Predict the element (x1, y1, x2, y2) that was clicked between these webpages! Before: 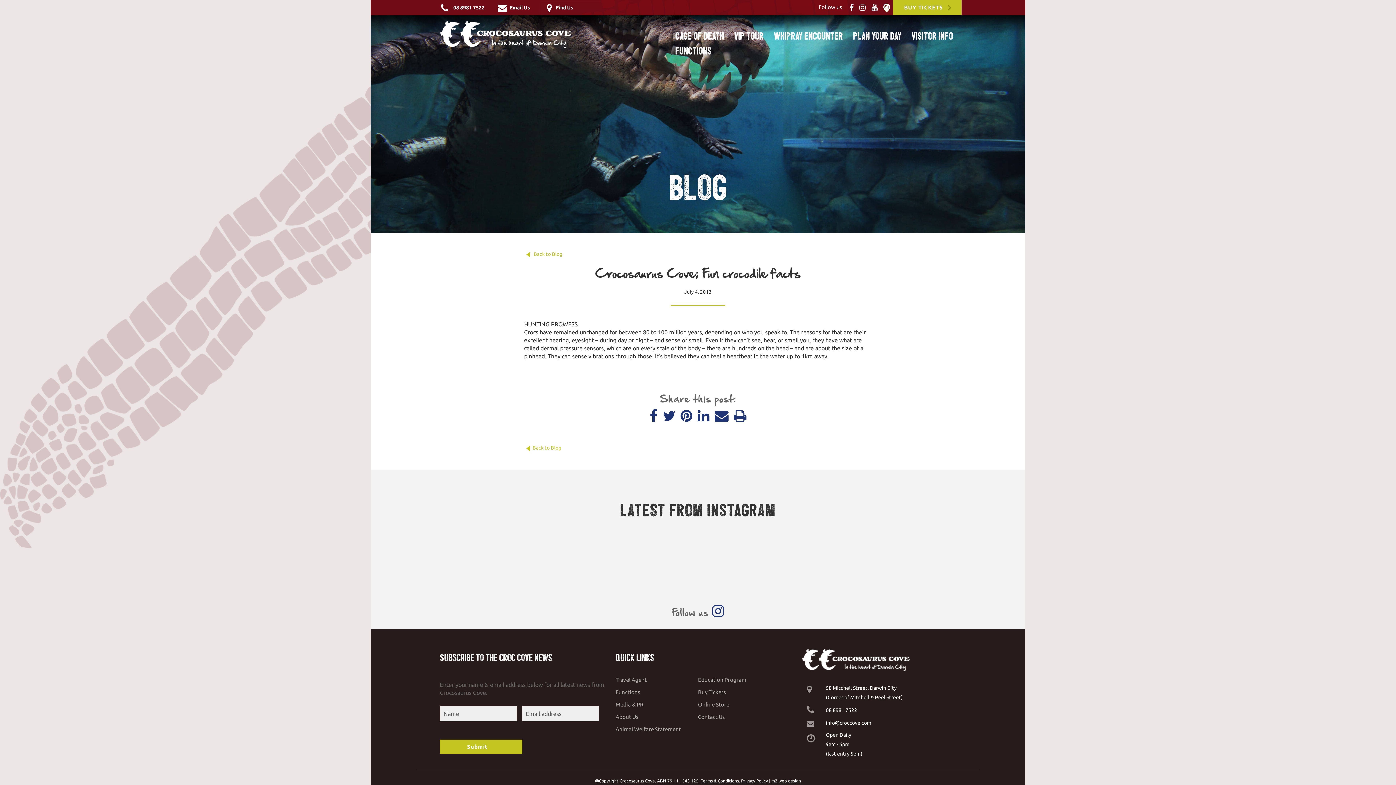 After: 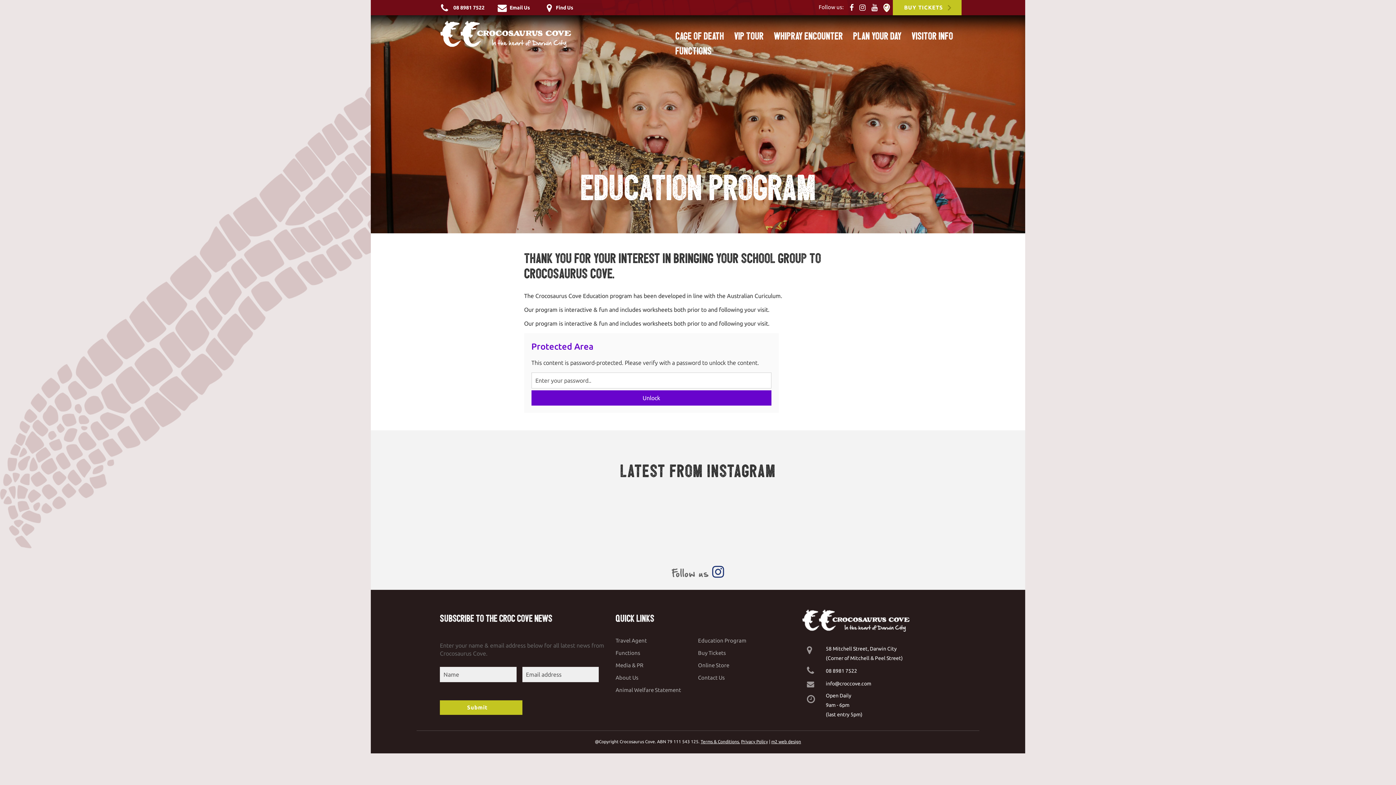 Action: label: Education Program bbox: (698, 677, 746, 683)